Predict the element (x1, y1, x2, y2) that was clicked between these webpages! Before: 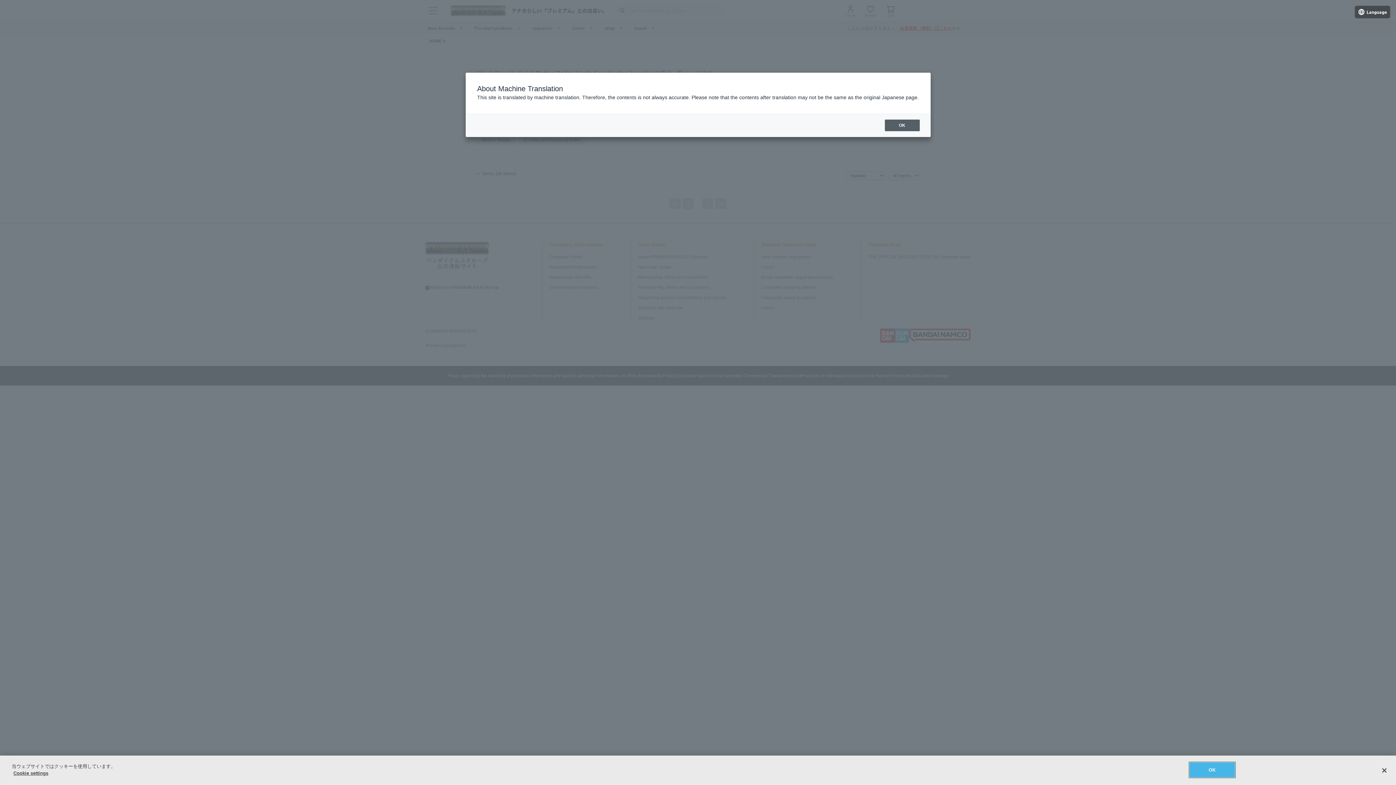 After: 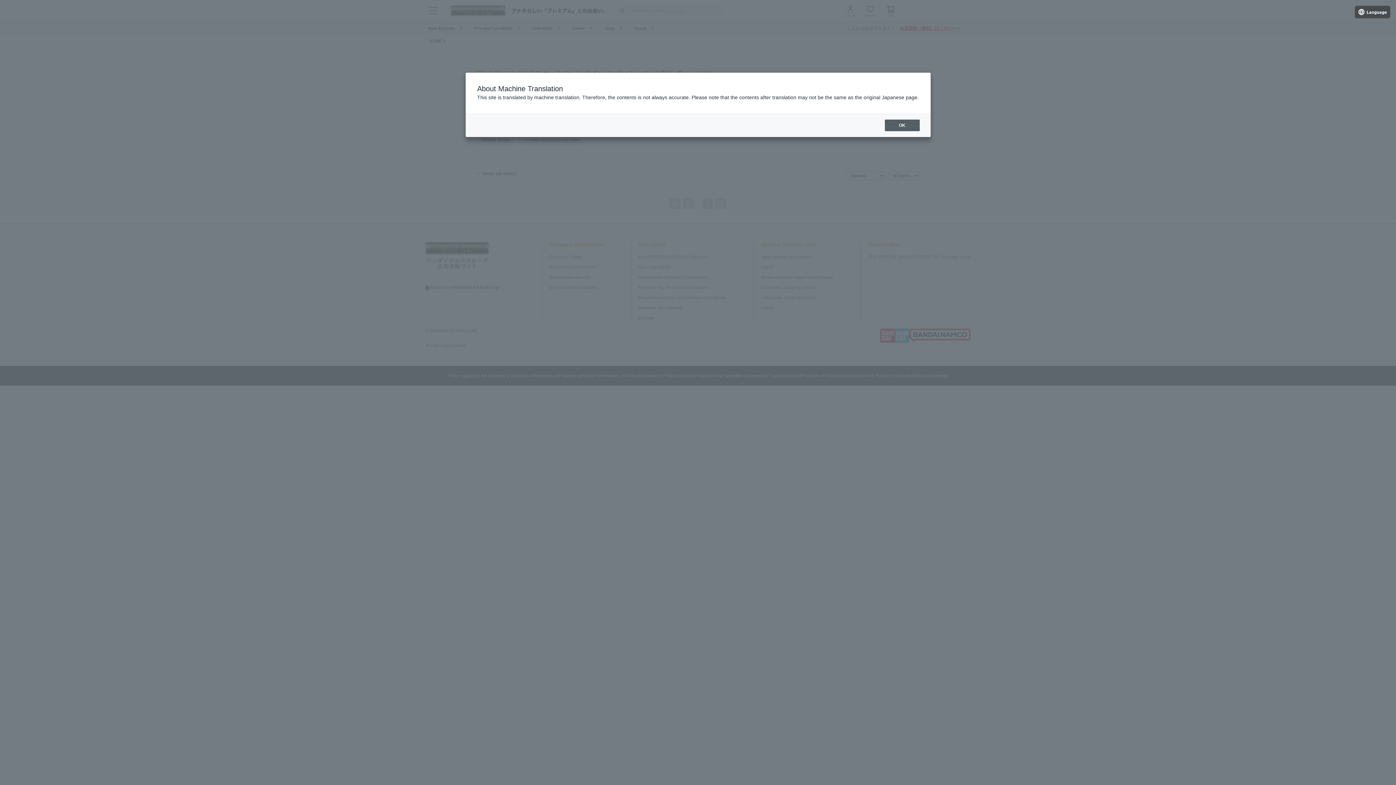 Action: bbox: (1376, 762, 1392, 778) label: 閉じる